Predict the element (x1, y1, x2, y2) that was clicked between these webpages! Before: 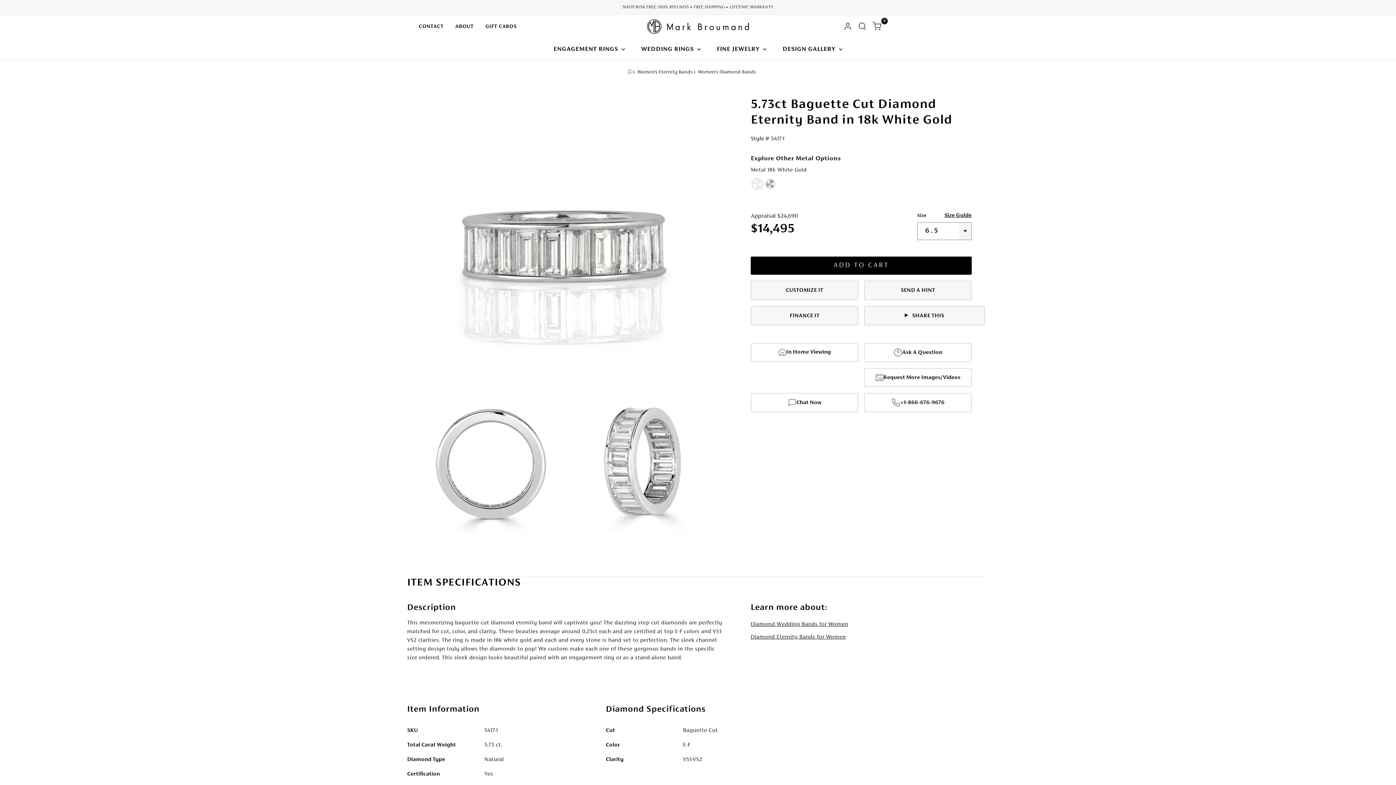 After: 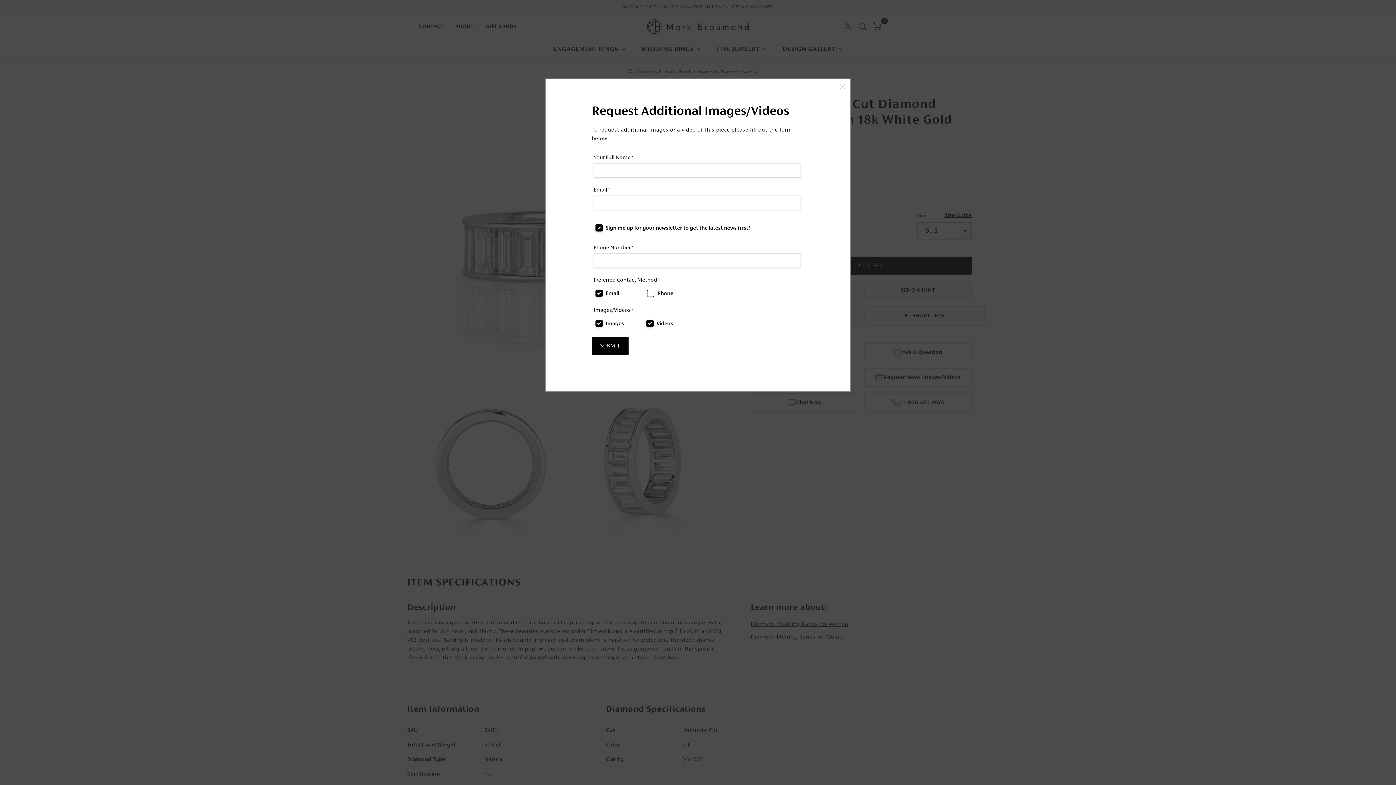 Action: label: Request More Images/Videos bbox: (864, 368, 971, 387)